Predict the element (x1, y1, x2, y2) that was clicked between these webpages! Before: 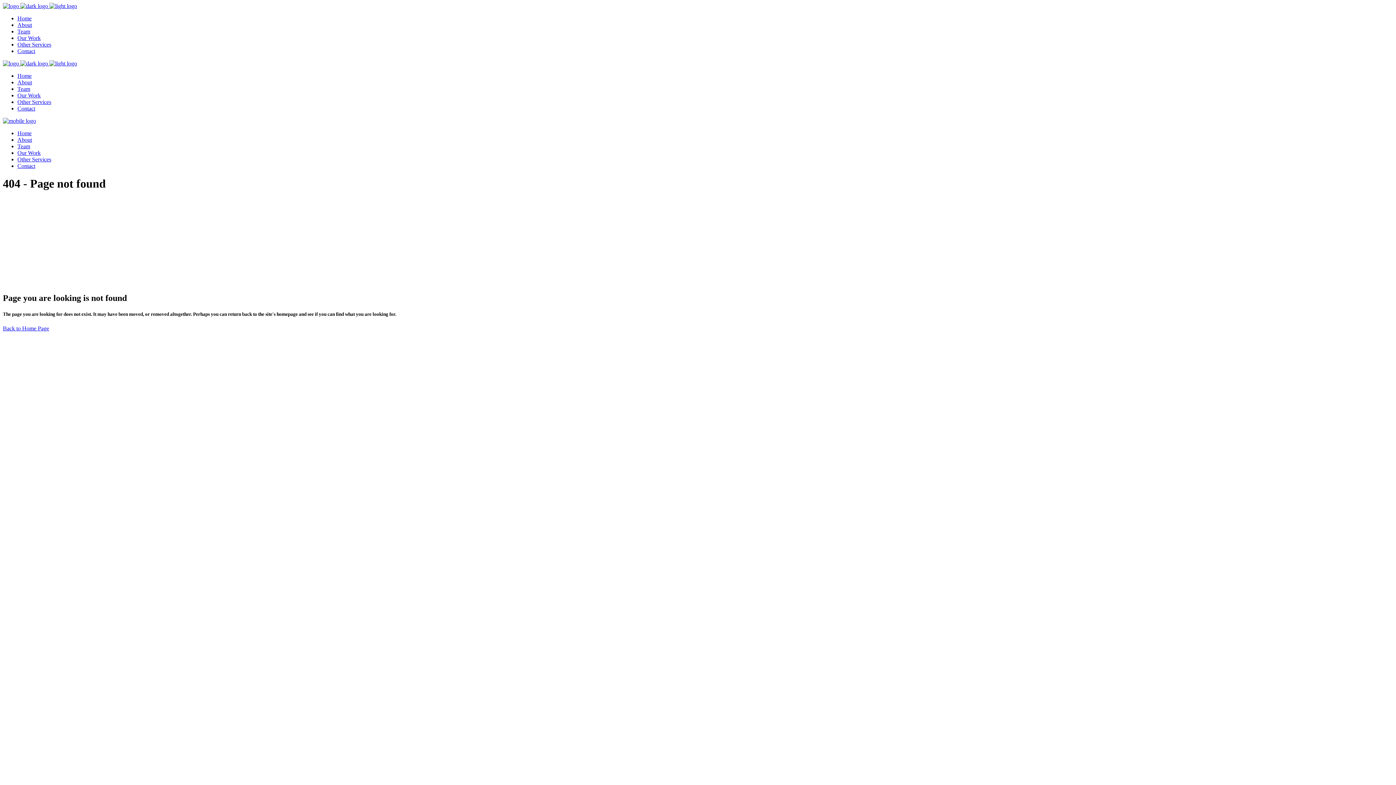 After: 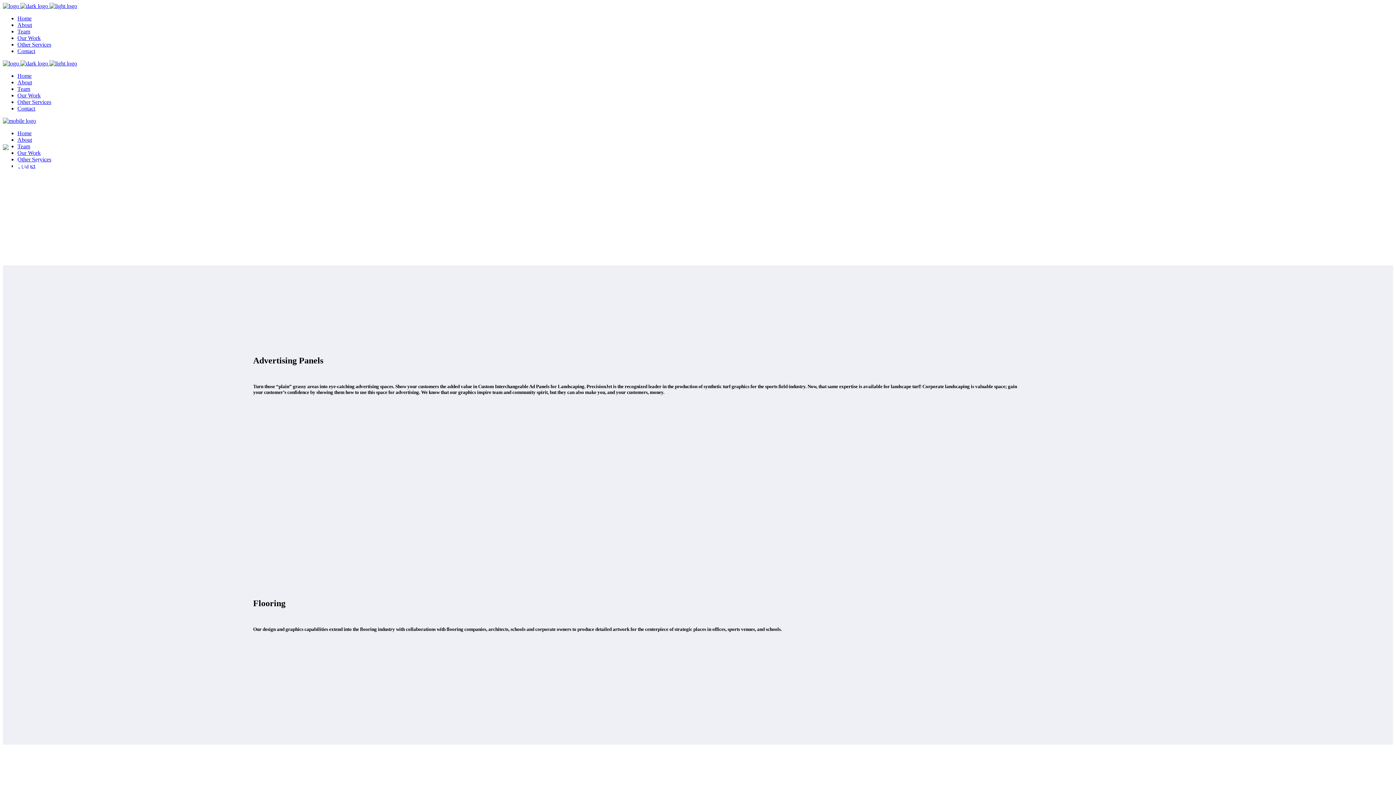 Action: label: Other Services bbox: (17, 98, 51, 105)